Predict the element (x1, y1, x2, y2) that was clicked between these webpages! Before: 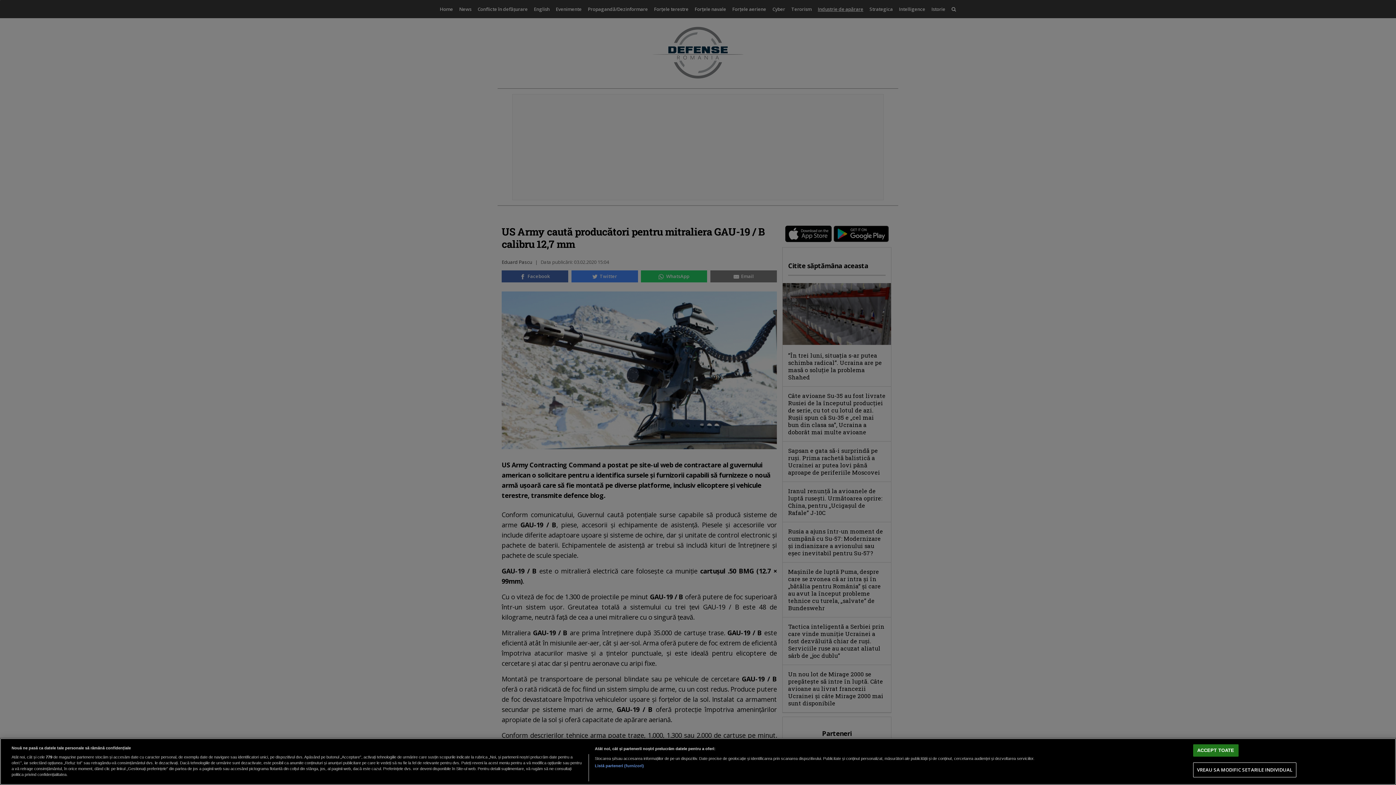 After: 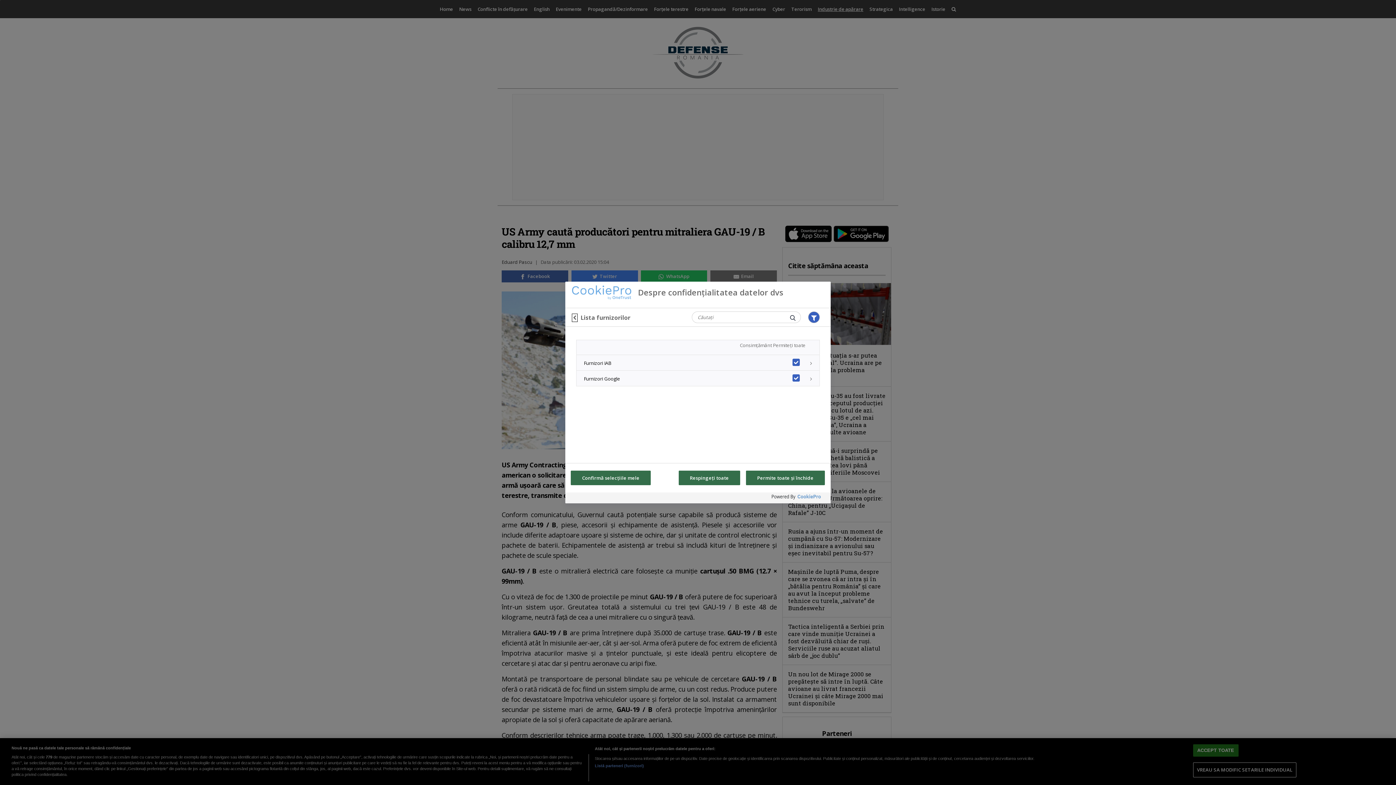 Action: label: Listă parteneri (furnizori) bbox: (594, 763, 644, 769)